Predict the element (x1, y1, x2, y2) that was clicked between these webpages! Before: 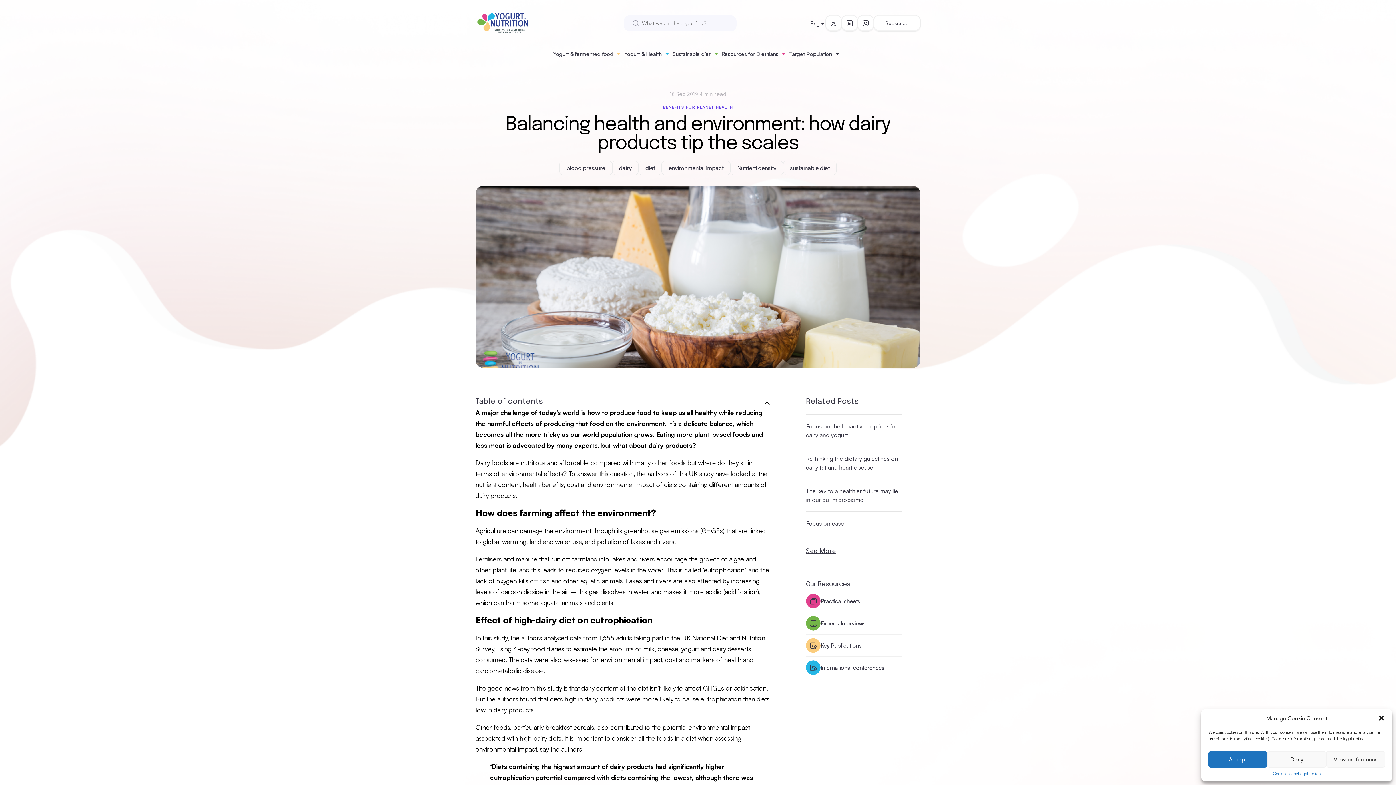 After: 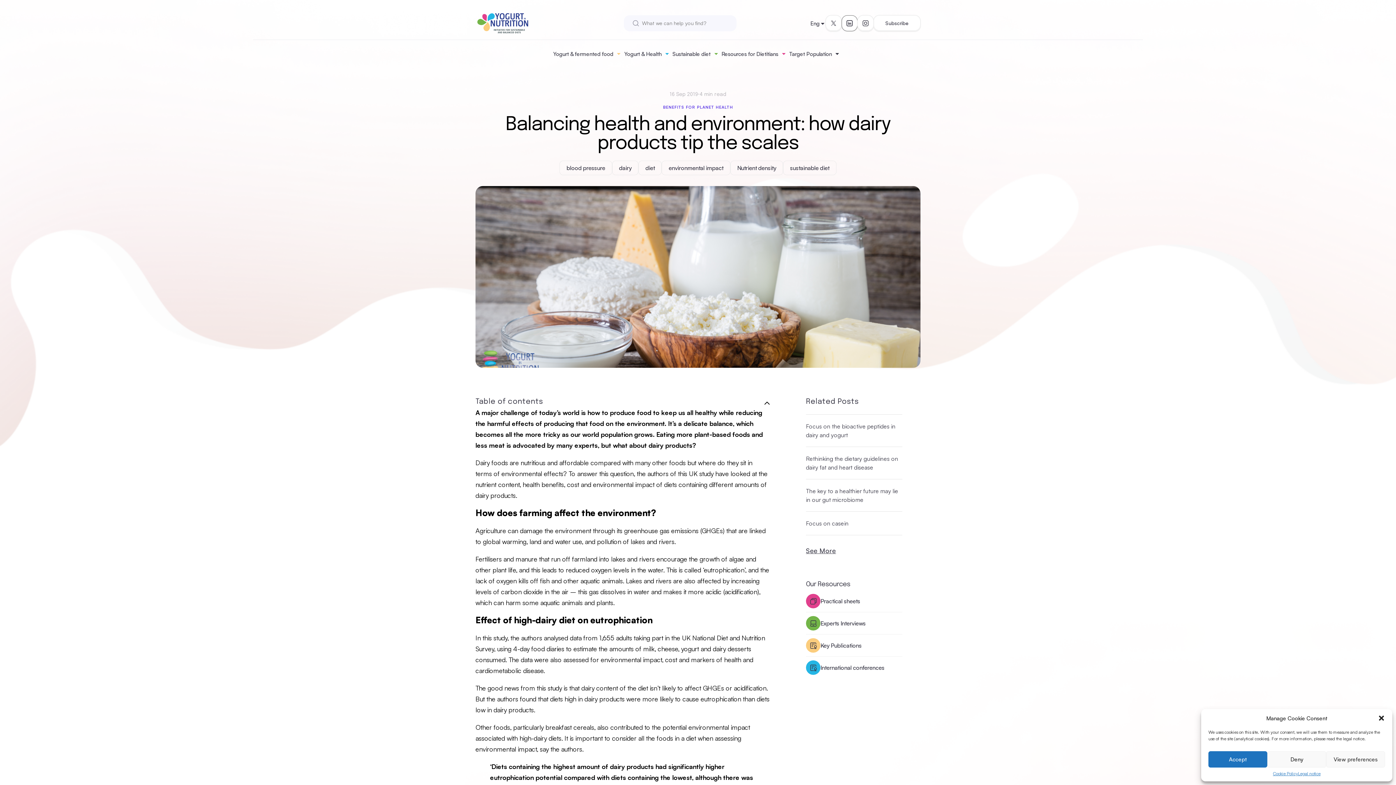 Action: bbox: (841, 15, 857, 31)